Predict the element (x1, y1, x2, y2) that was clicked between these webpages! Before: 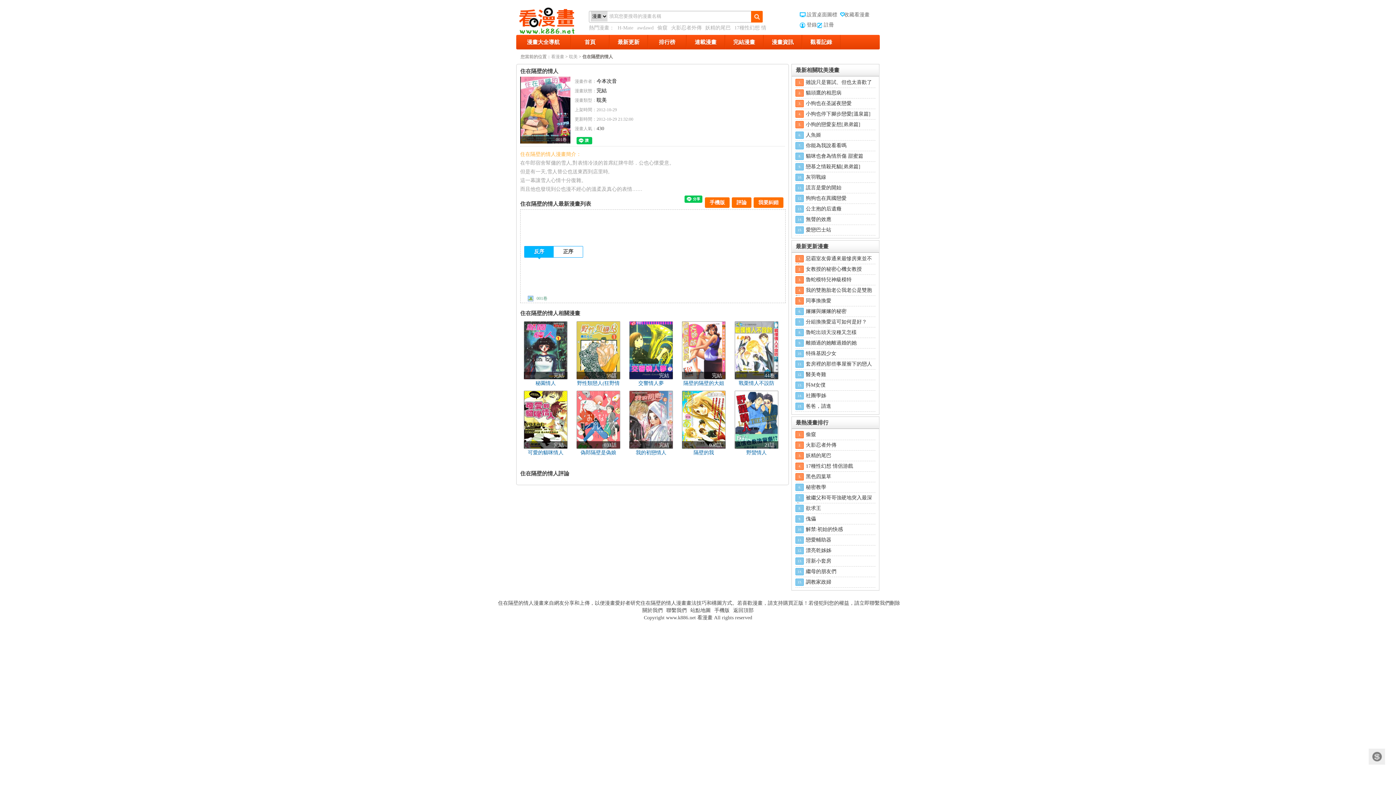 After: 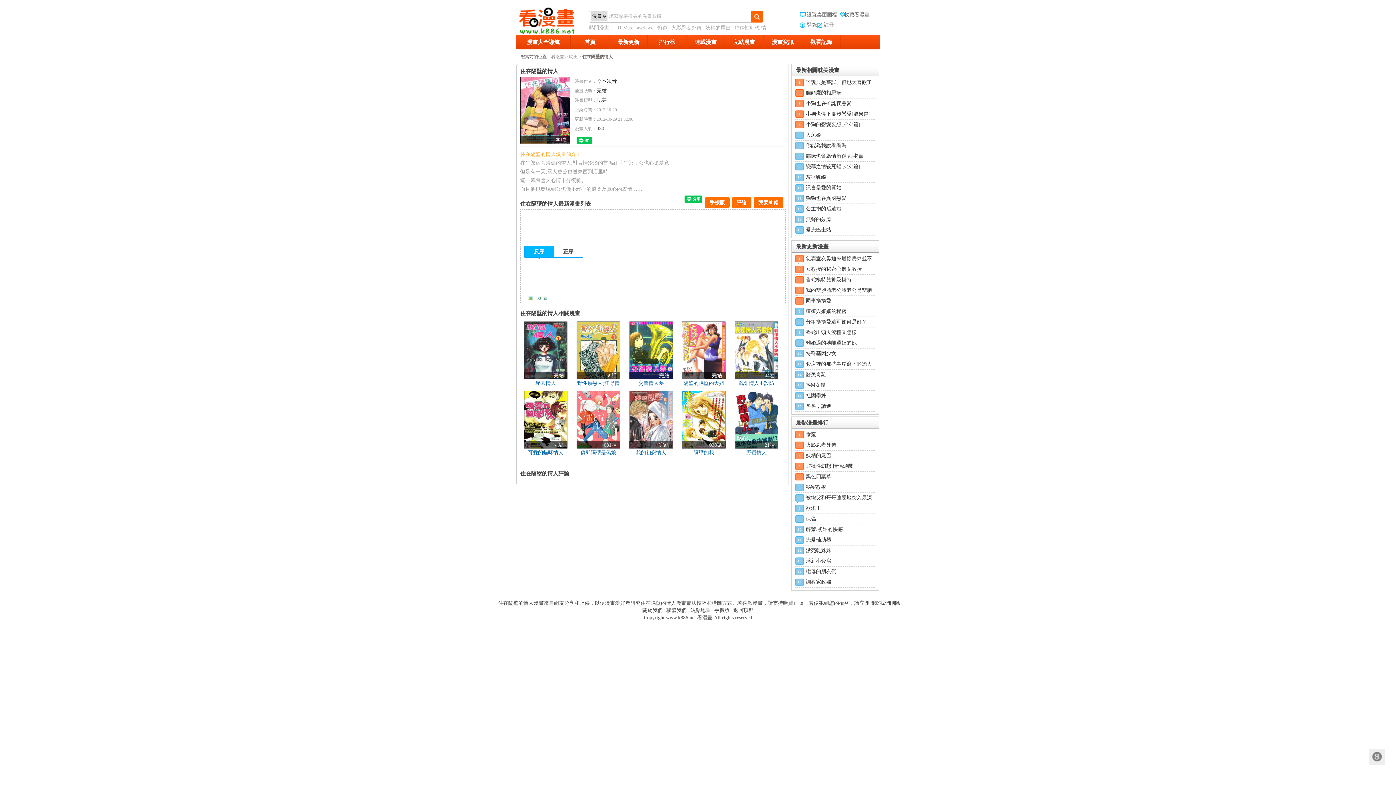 Action: label: 17種性幻想 情侶游戲 bbox: (806, 463, 853, 469)